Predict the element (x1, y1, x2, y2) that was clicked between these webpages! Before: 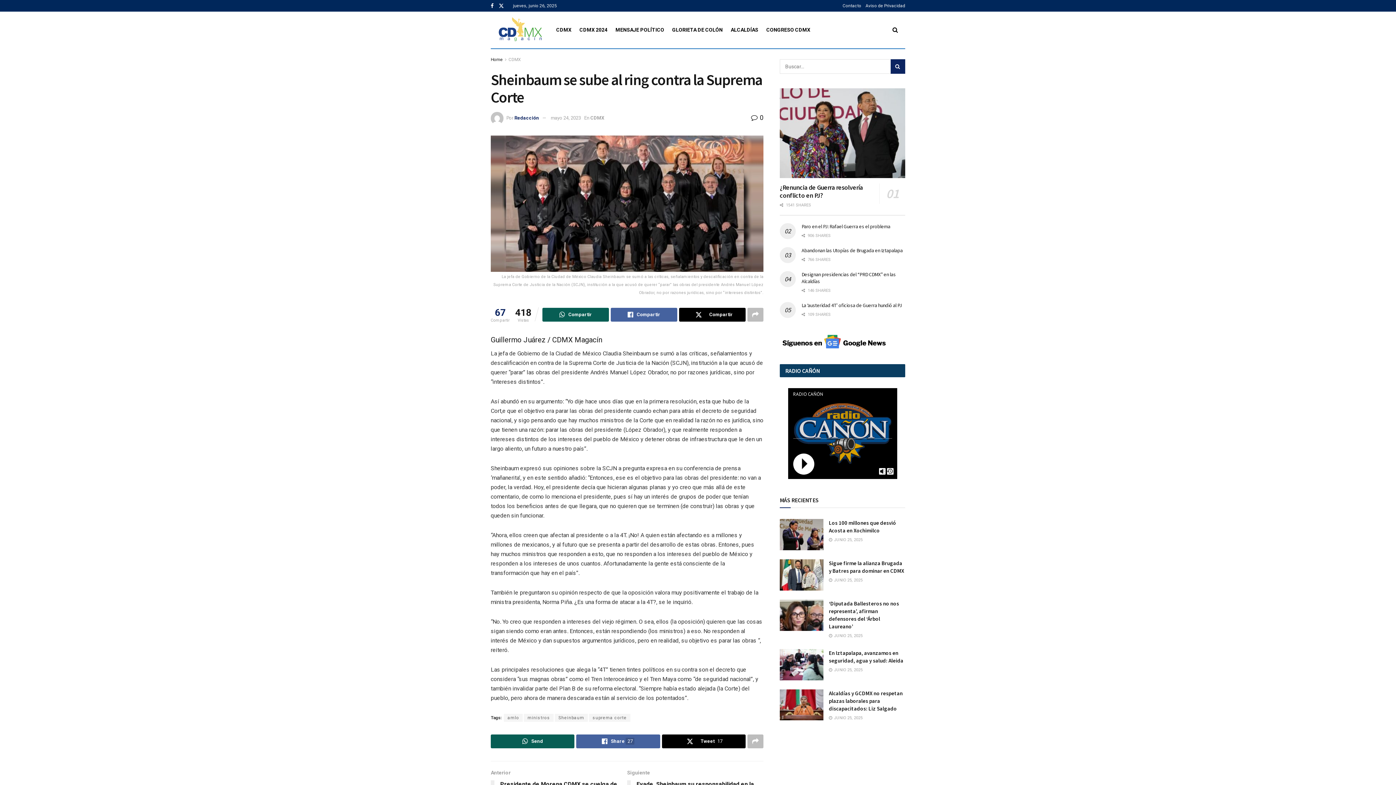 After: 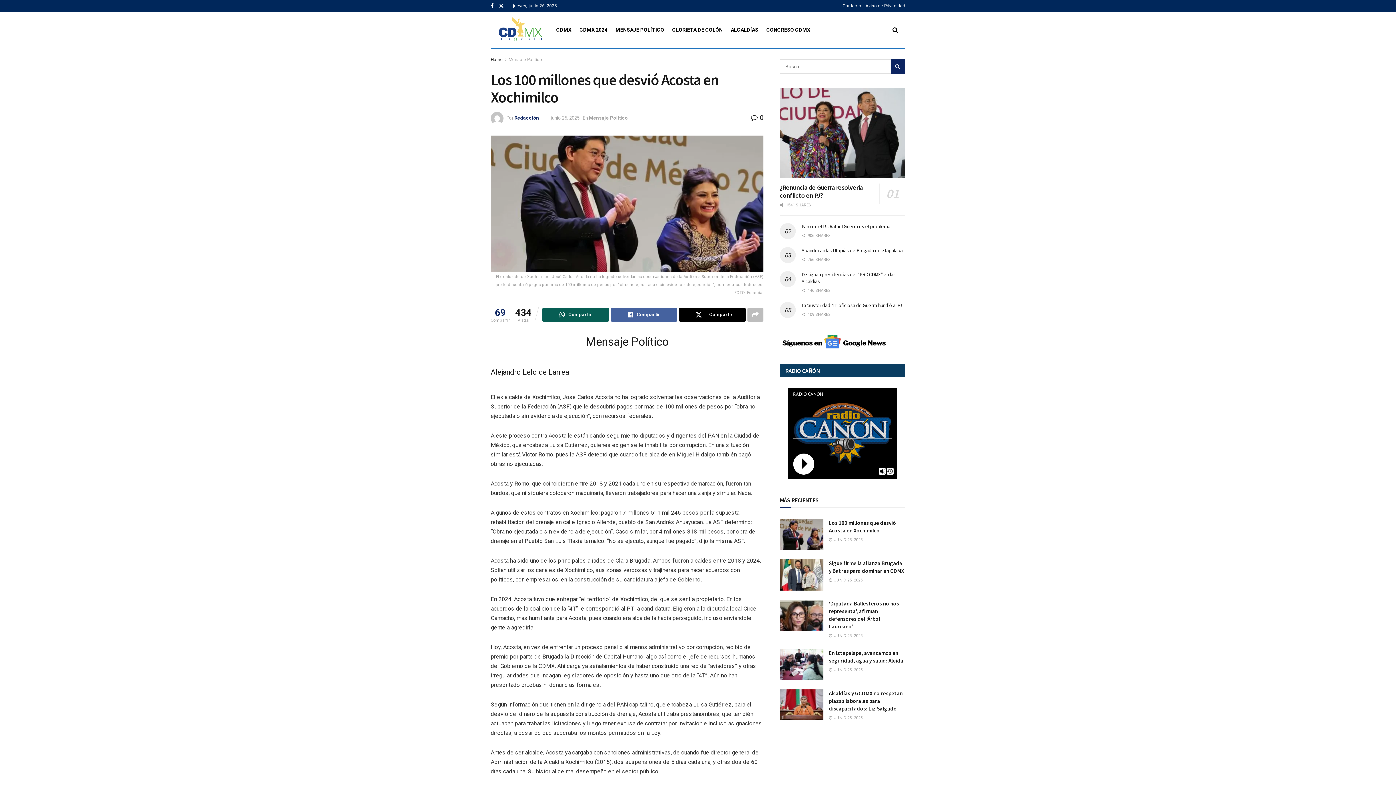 Action: label: Read article: Los 100 millones que desvió Acosta en Xochimilco bbox: (780, 519, 823, 550)